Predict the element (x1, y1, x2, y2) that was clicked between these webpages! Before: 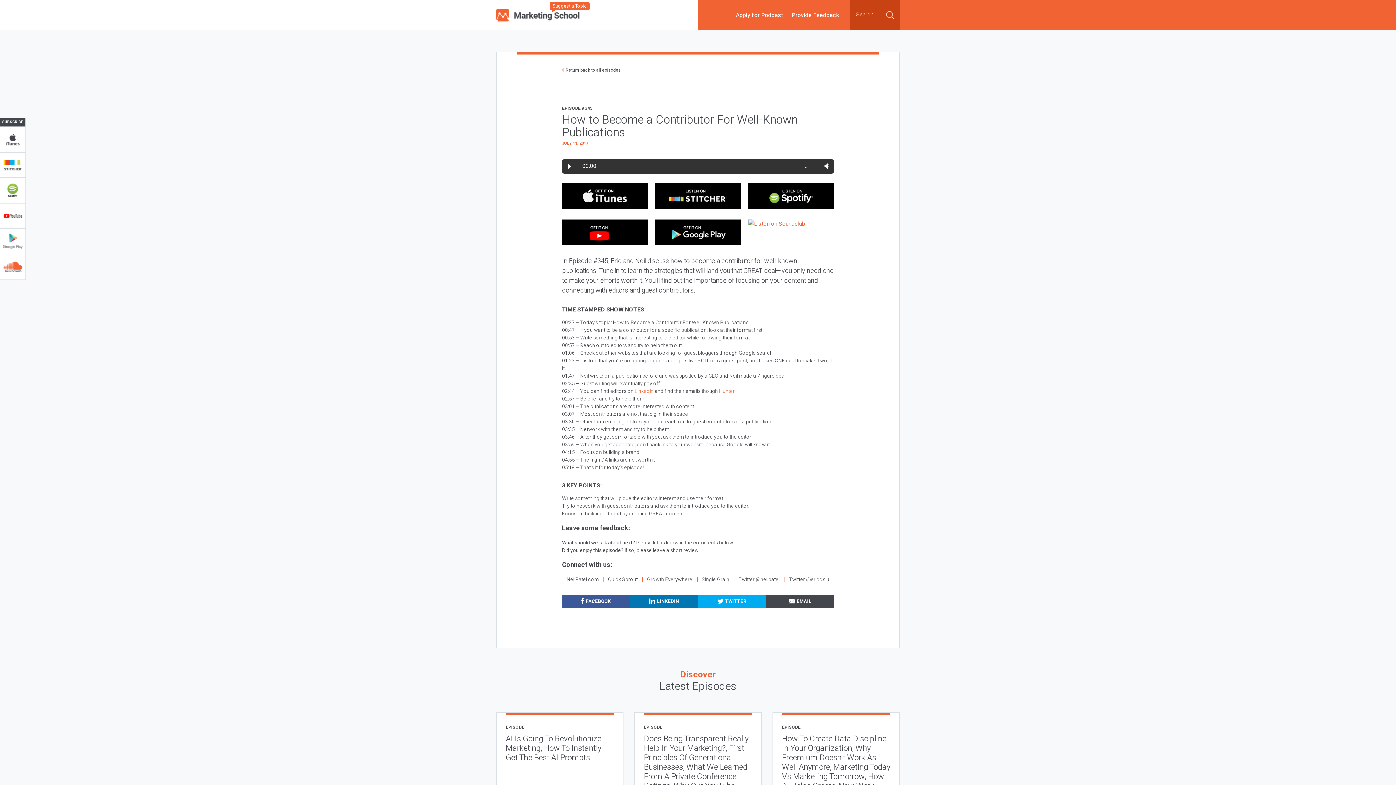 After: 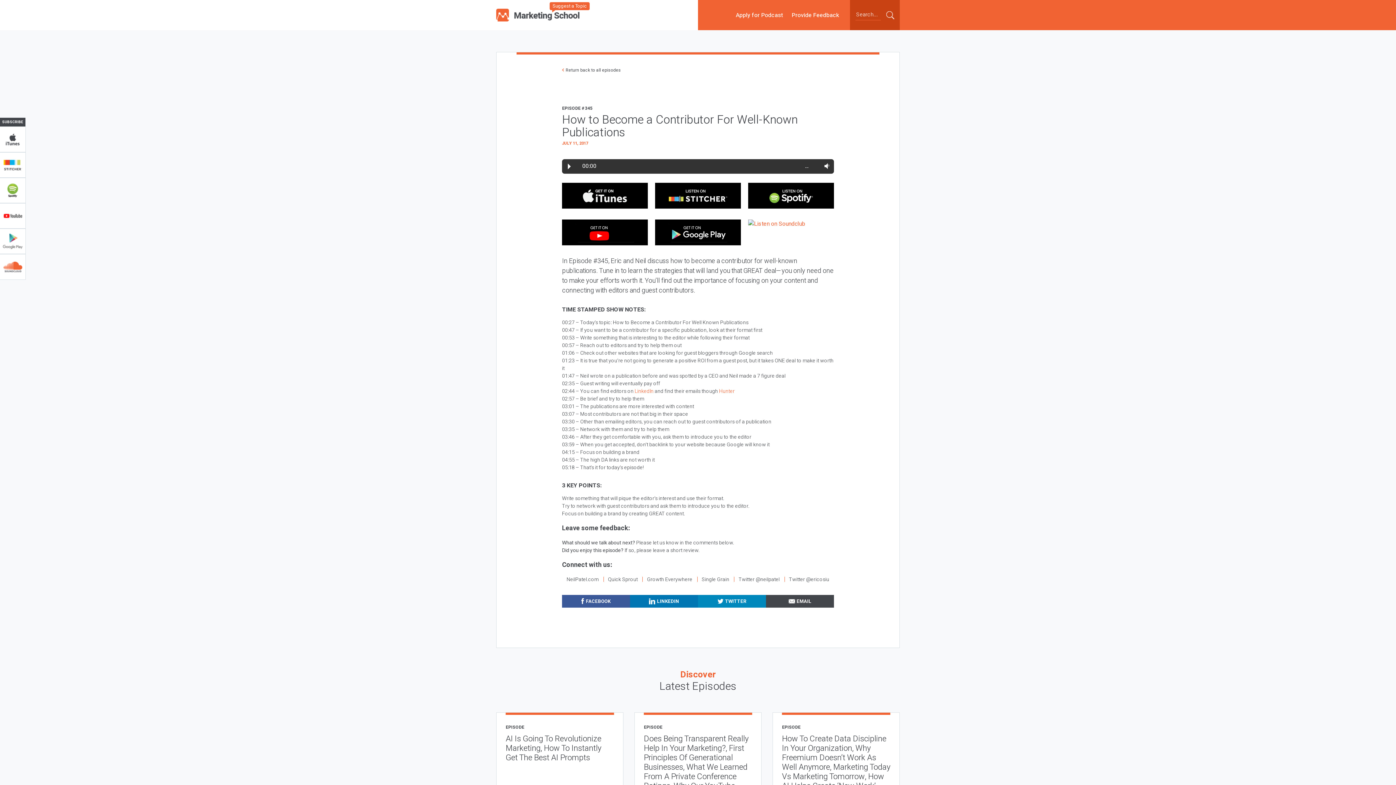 Action: label: TWITTER bbox: (698, 595, 766, 608)